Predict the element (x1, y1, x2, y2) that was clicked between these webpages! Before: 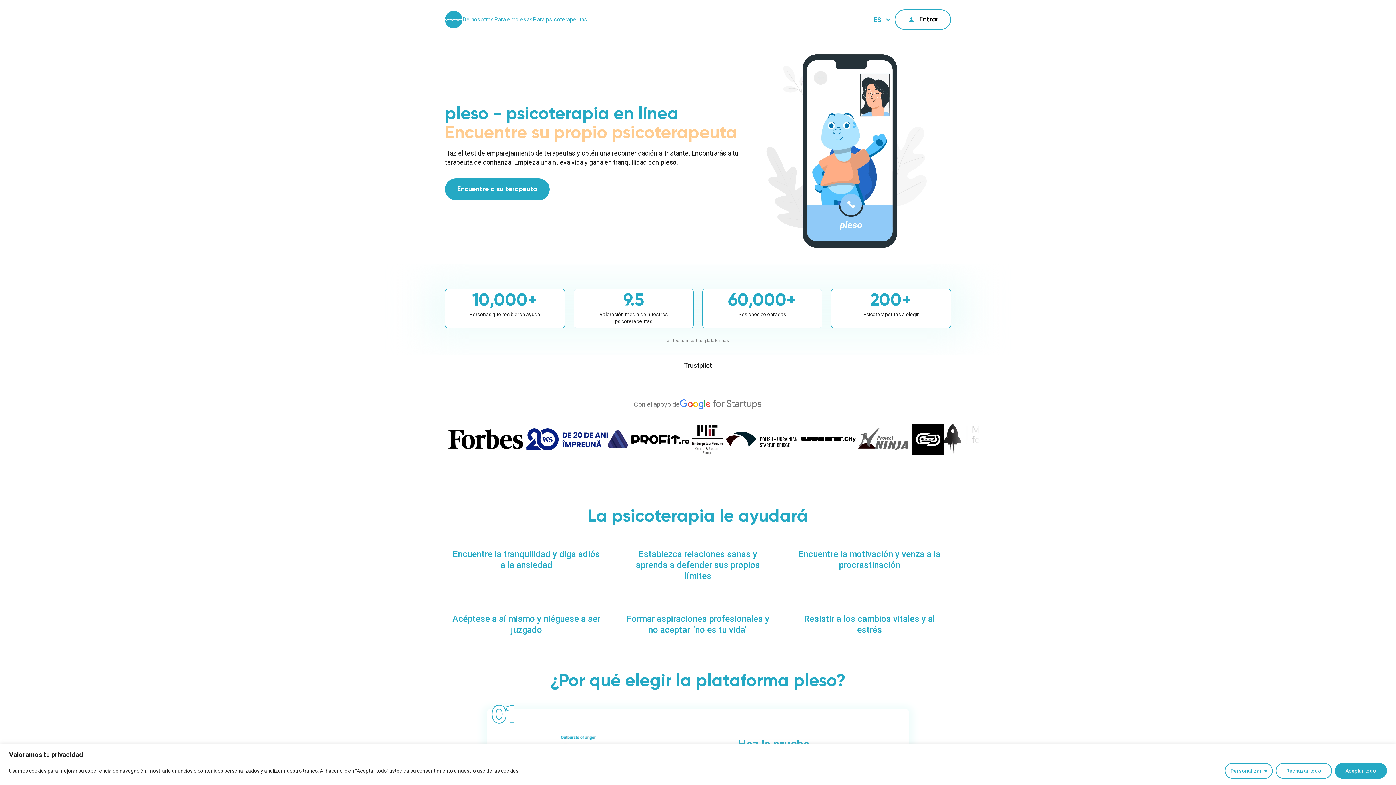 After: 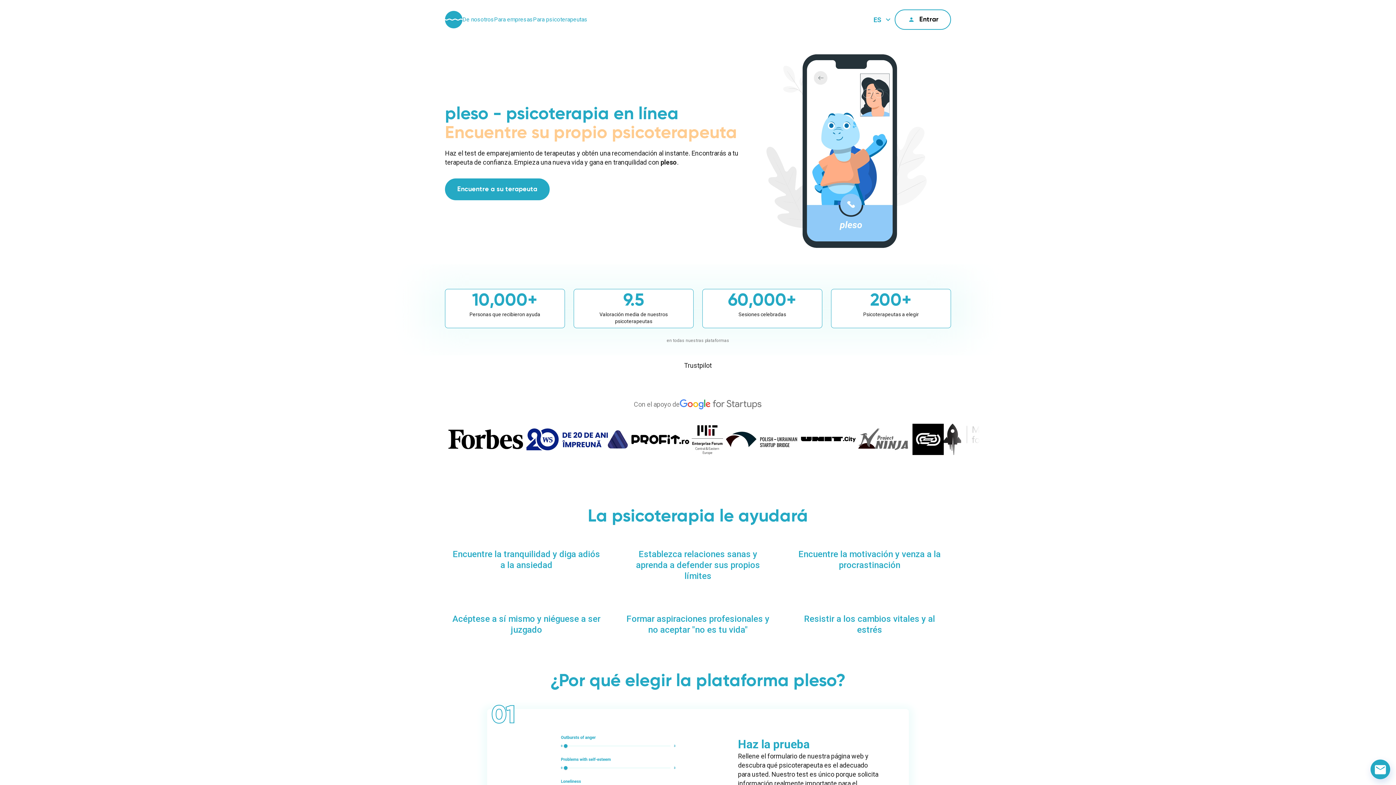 Action: bbox: (1276, 763, 1332, 779) label: Rechazar todo